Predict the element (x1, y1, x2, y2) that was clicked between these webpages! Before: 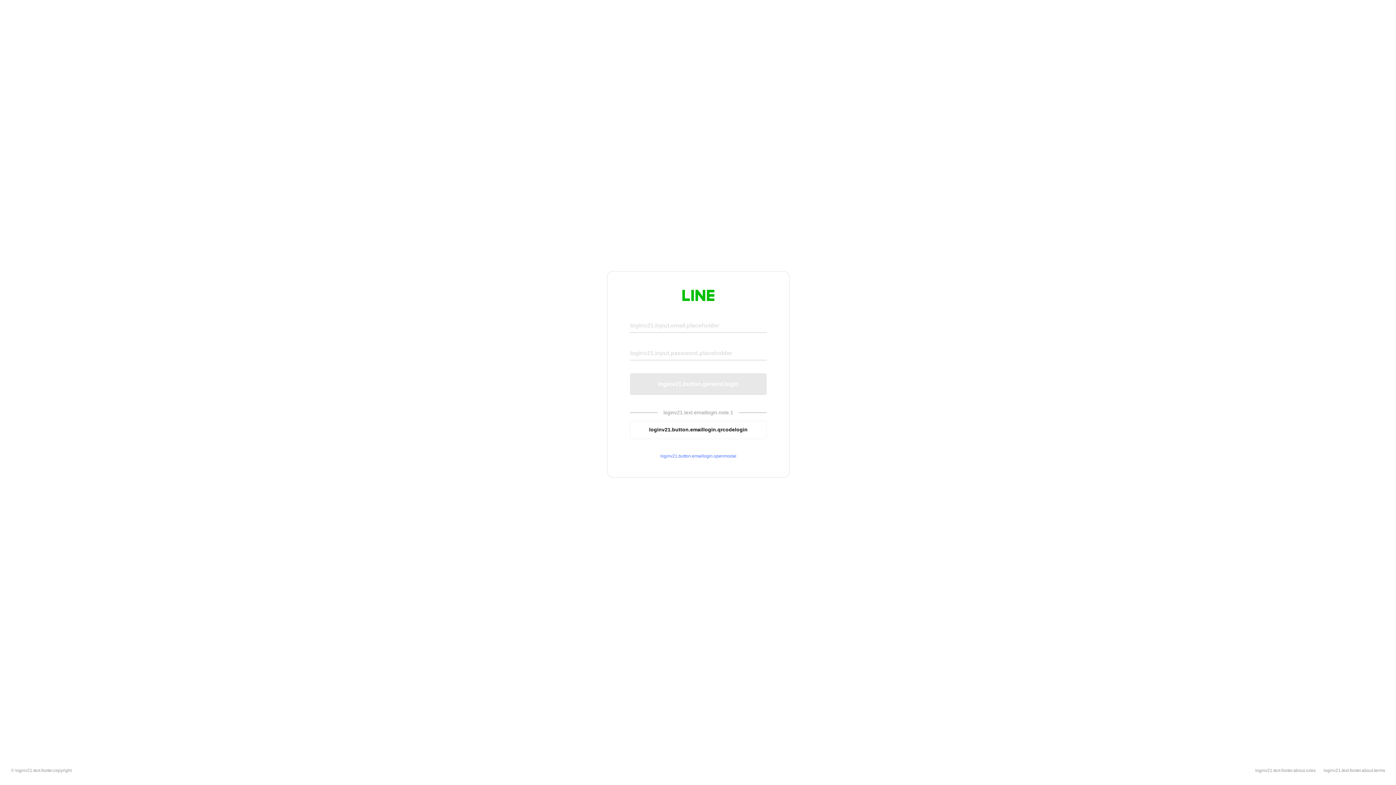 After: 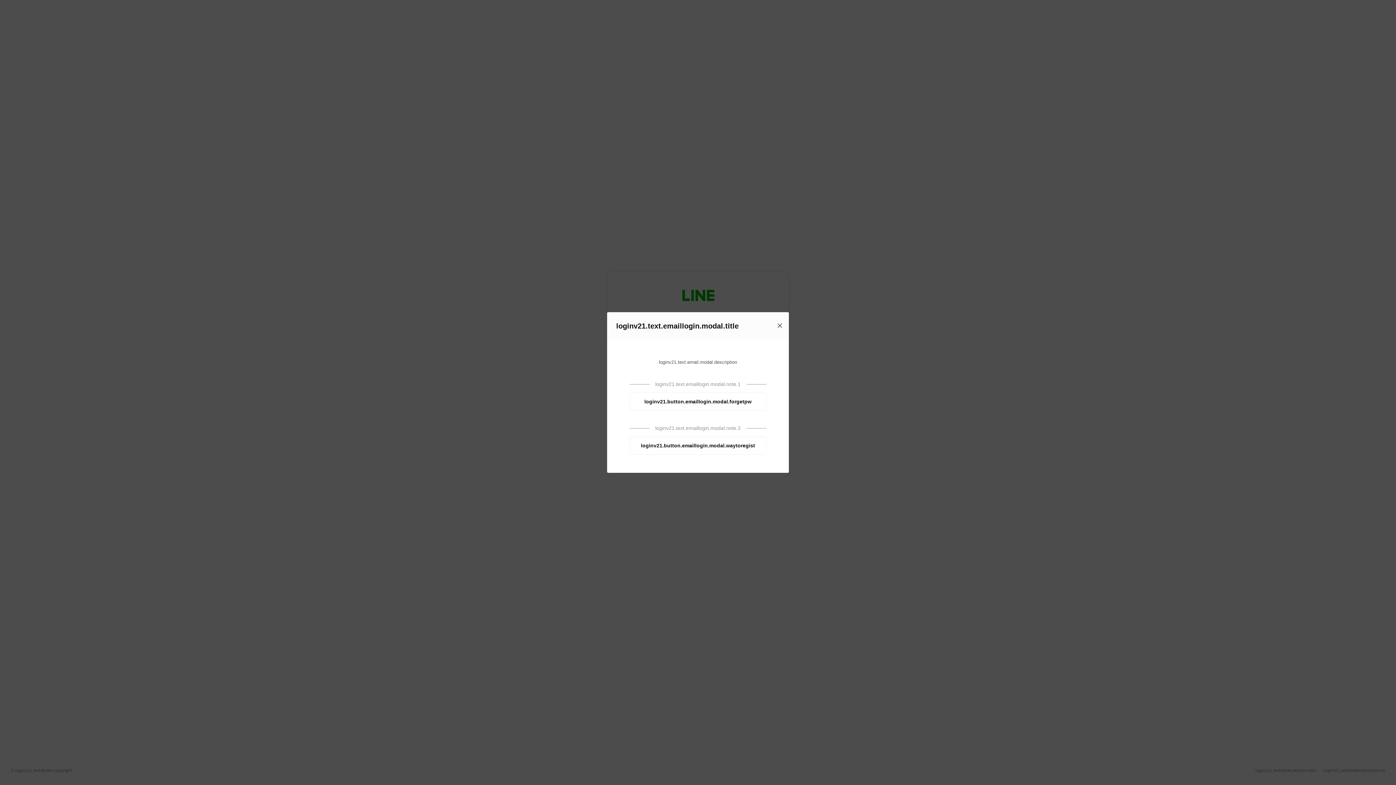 Action: bbox: (630, 453, 766, 459) label: loginv21.button.emaillogin.openmodal